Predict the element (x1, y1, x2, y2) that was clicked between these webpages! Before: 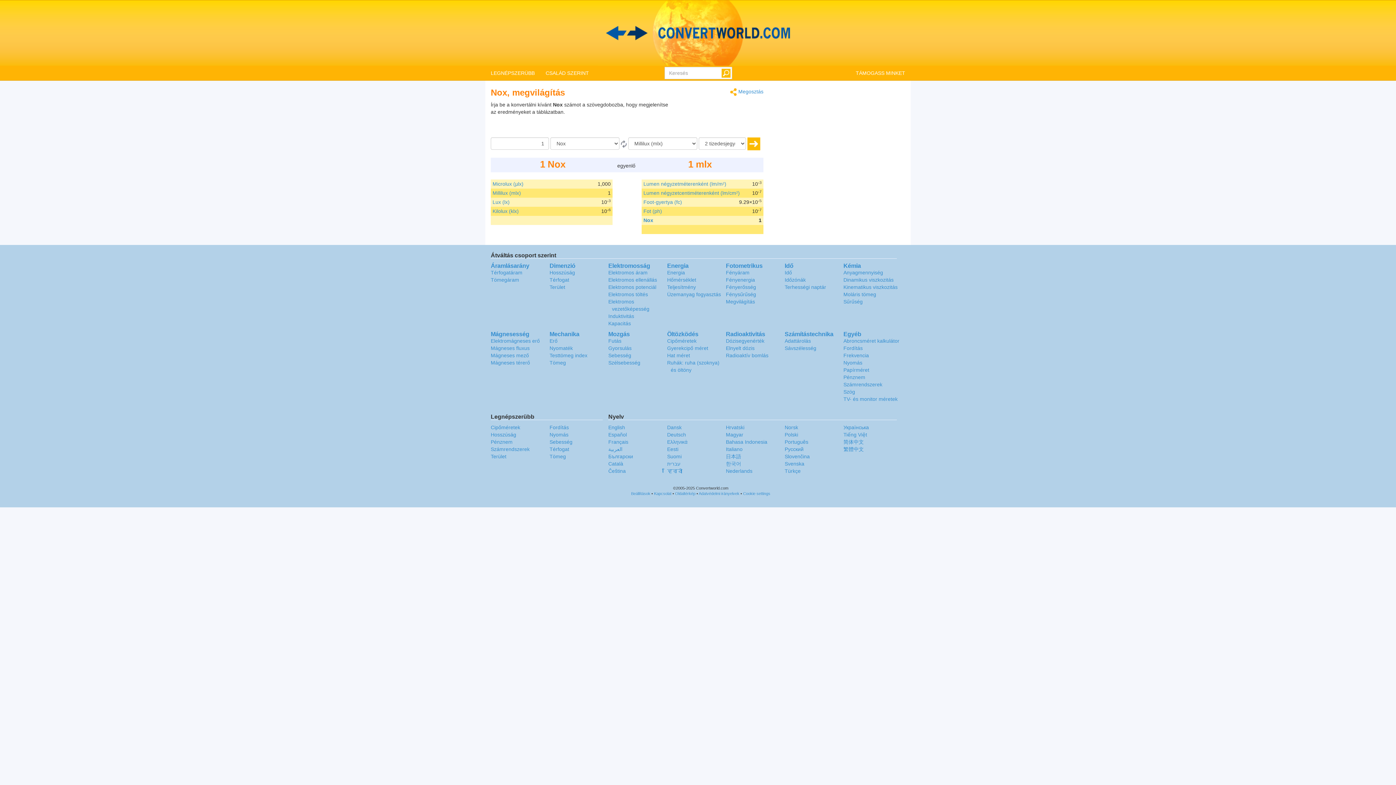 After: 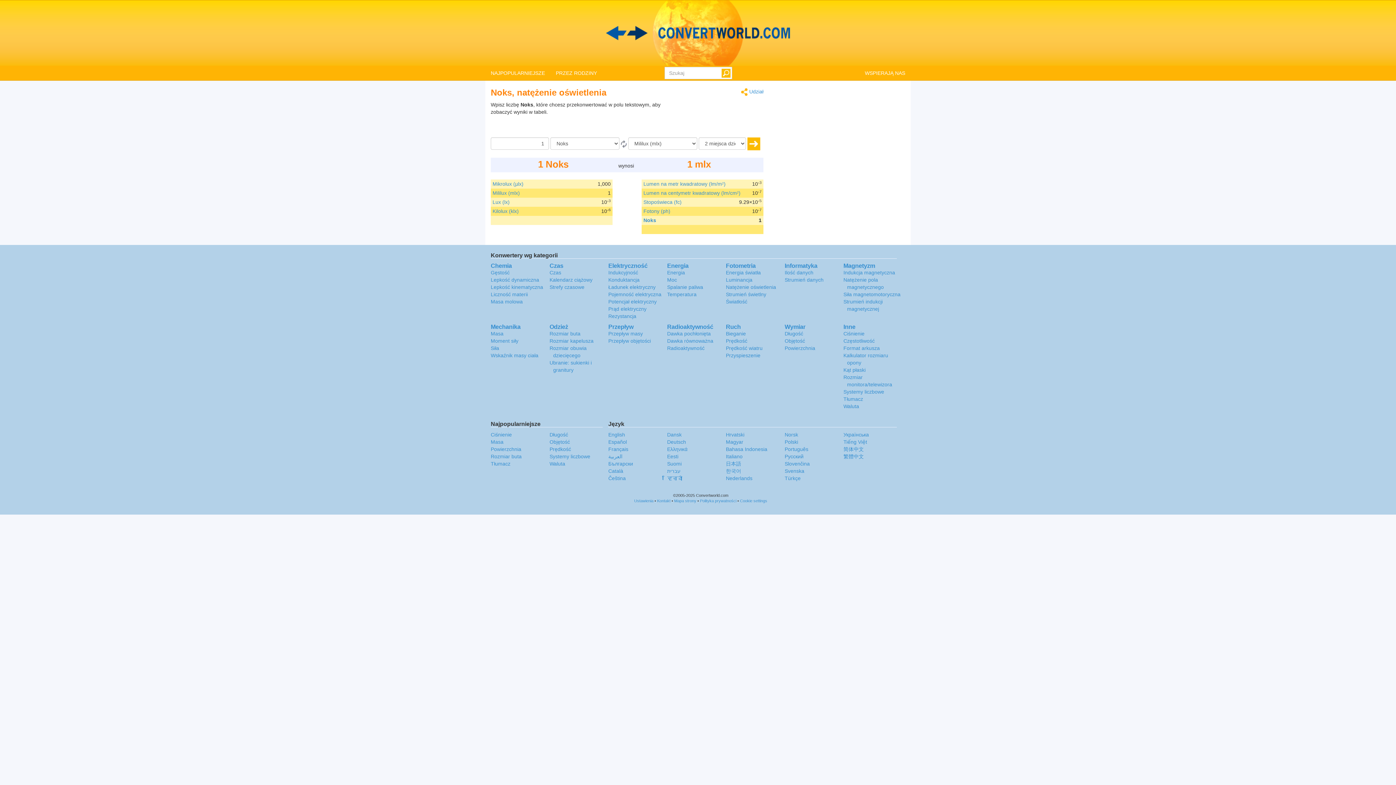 Action: label: Polski bbox: (784, 432, 798, 437)